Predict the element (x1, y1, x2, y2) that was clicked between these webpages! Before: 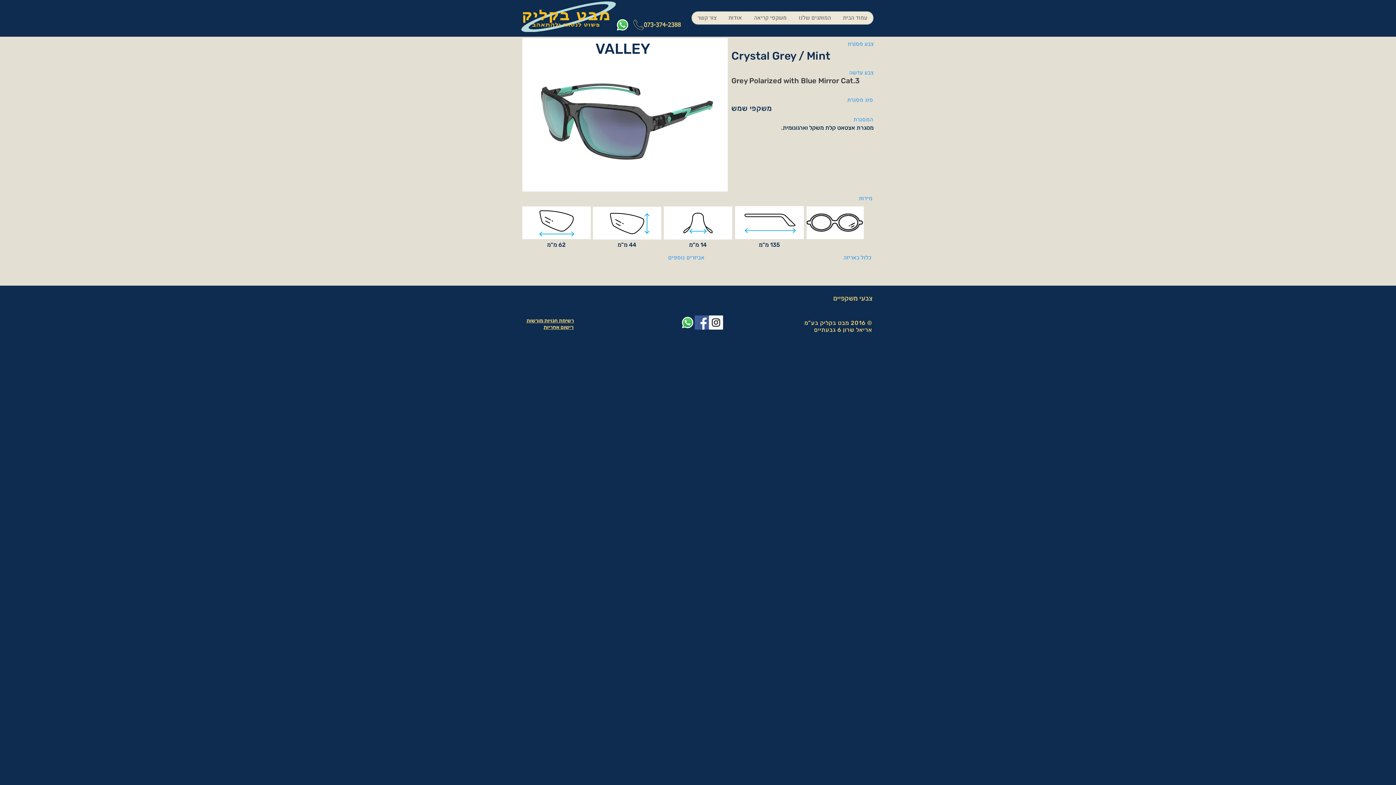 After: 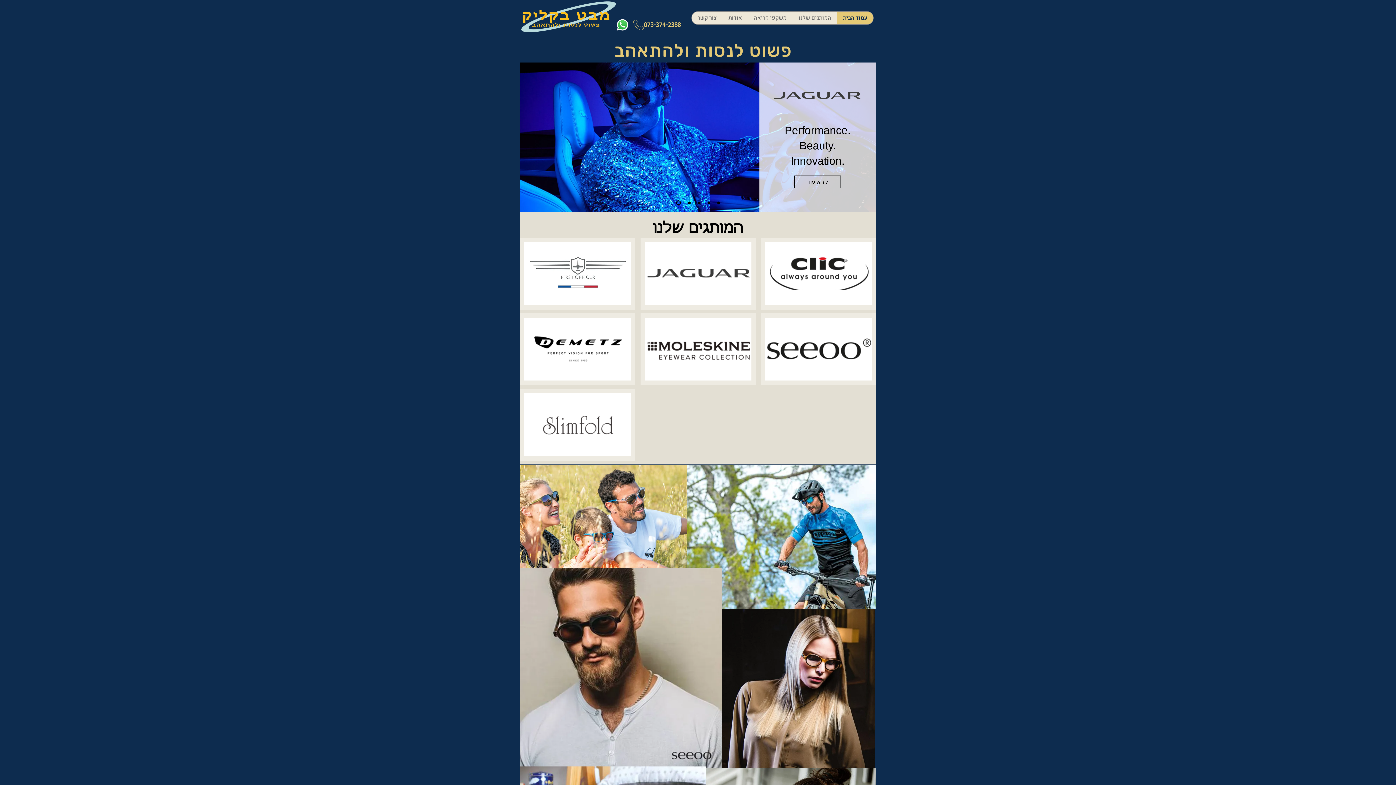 Action: bbox: (837, 11, 873, 24) label: עמוד הבית